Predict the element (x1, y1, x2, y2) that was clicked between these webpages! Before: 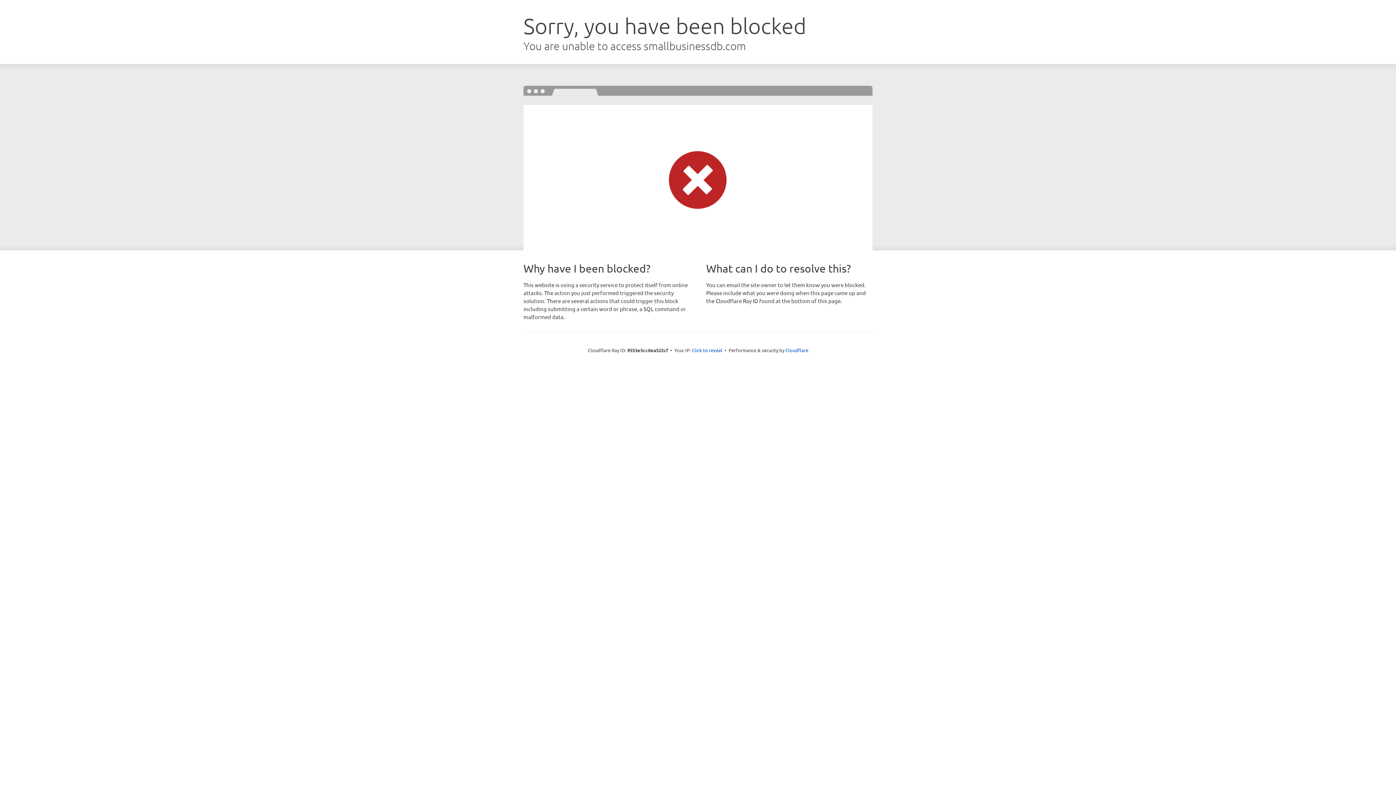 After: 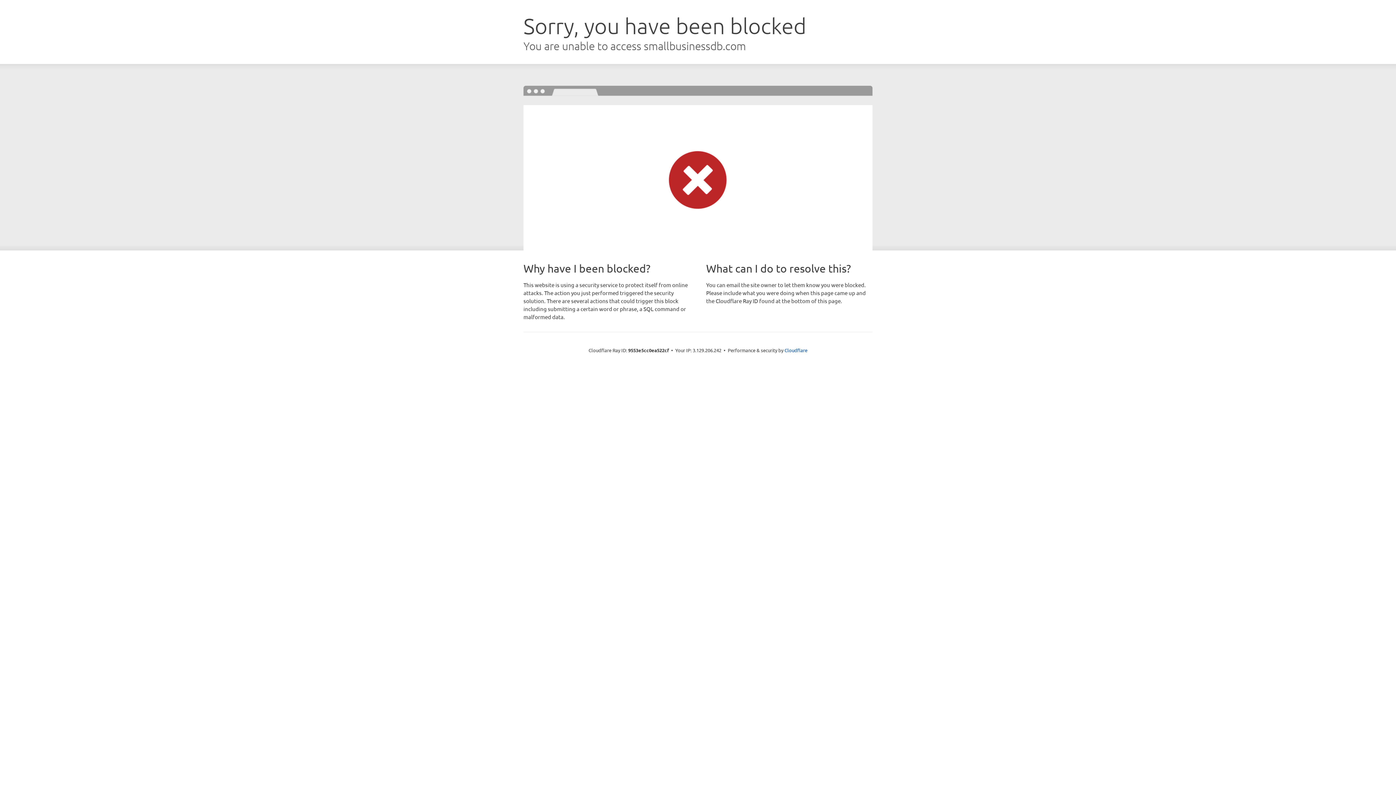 Action: bbox: (692, 346, 722, 353) label: Click to reveal